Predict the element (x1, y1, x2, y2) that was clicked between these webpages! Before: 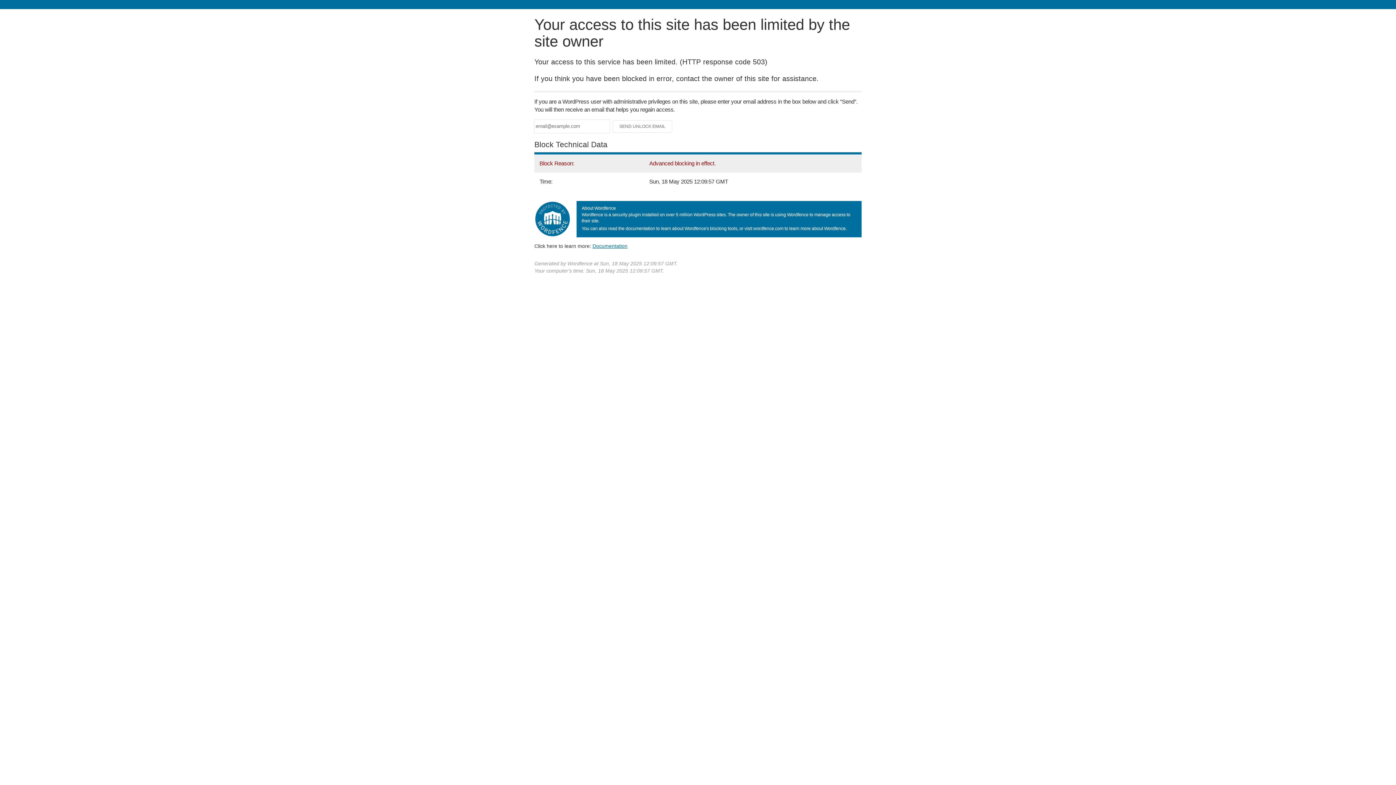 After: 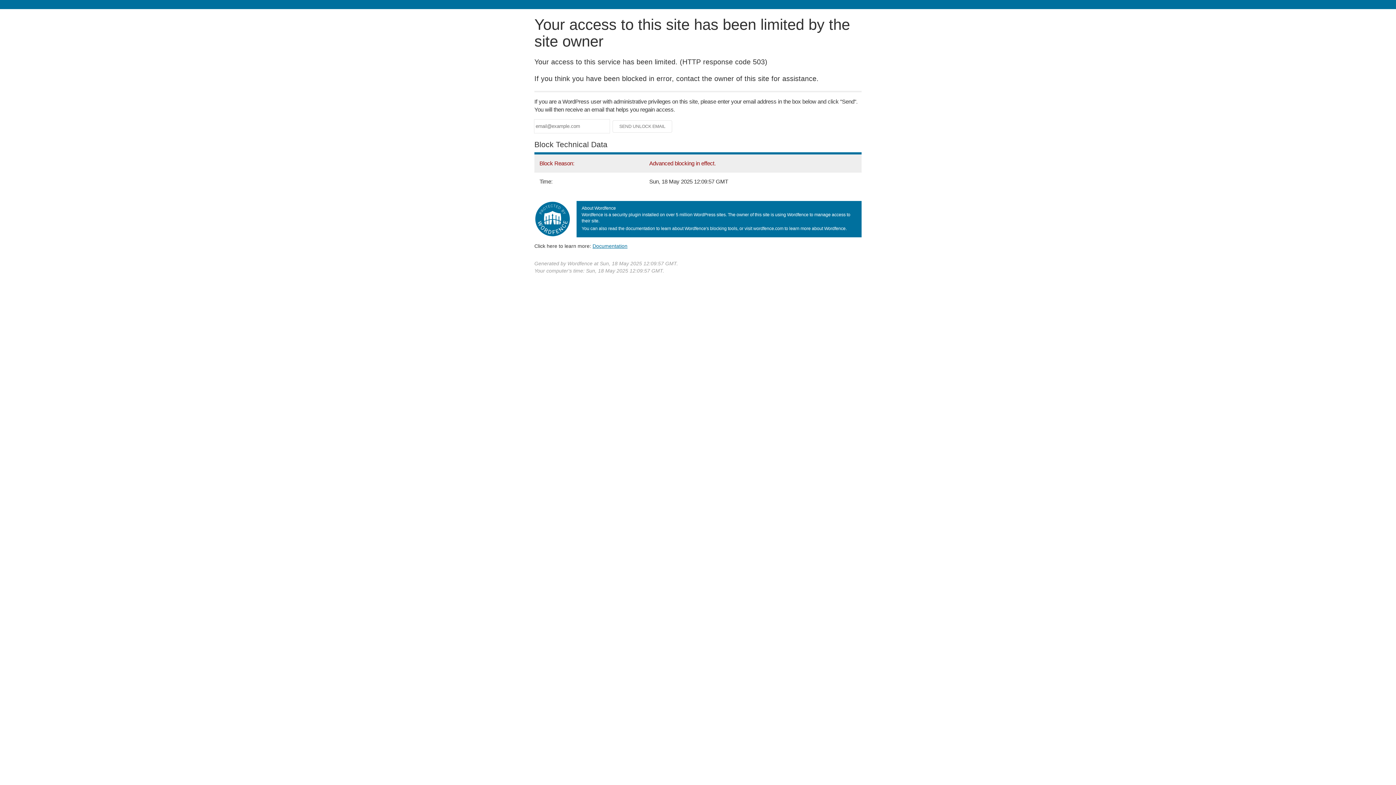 Action: label: Documentation bbox: (592, 243, 627, 248)